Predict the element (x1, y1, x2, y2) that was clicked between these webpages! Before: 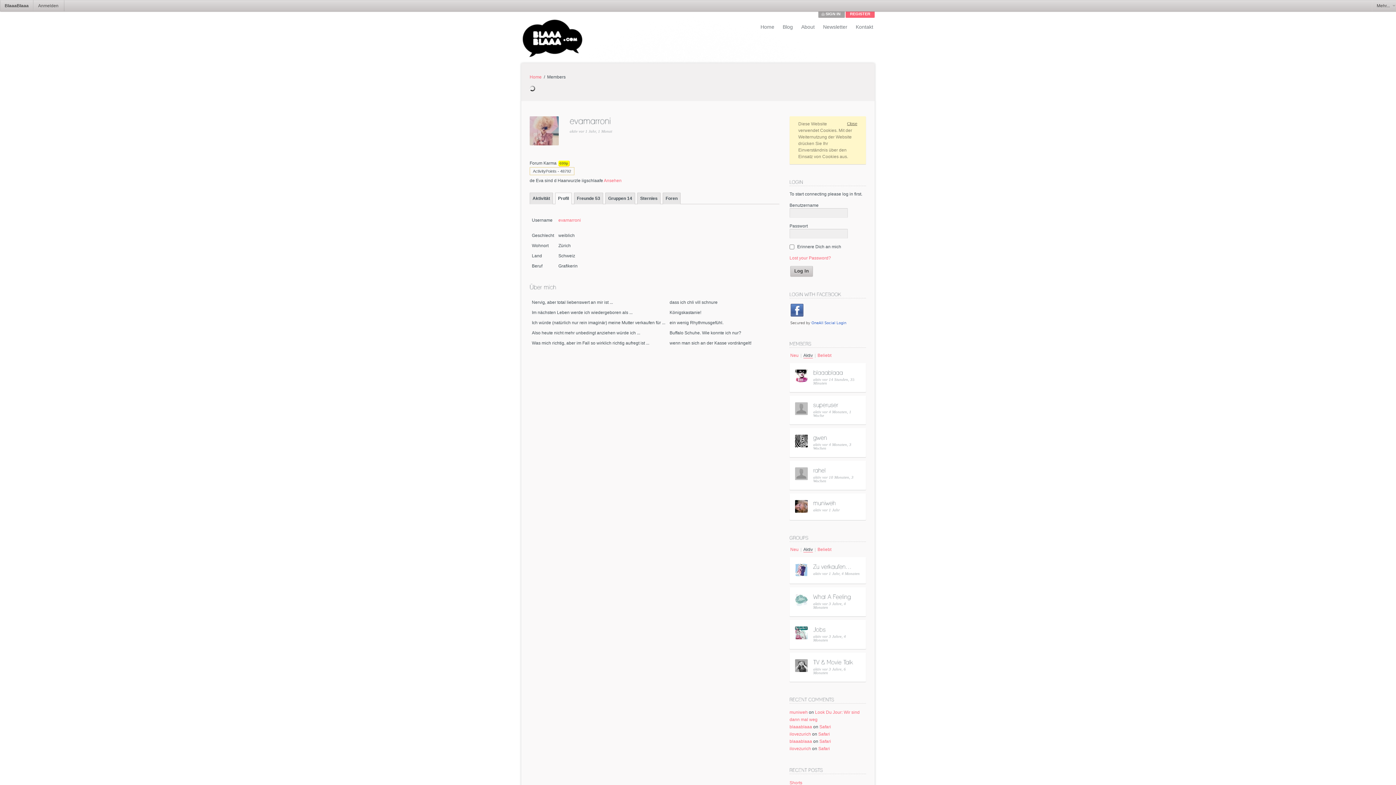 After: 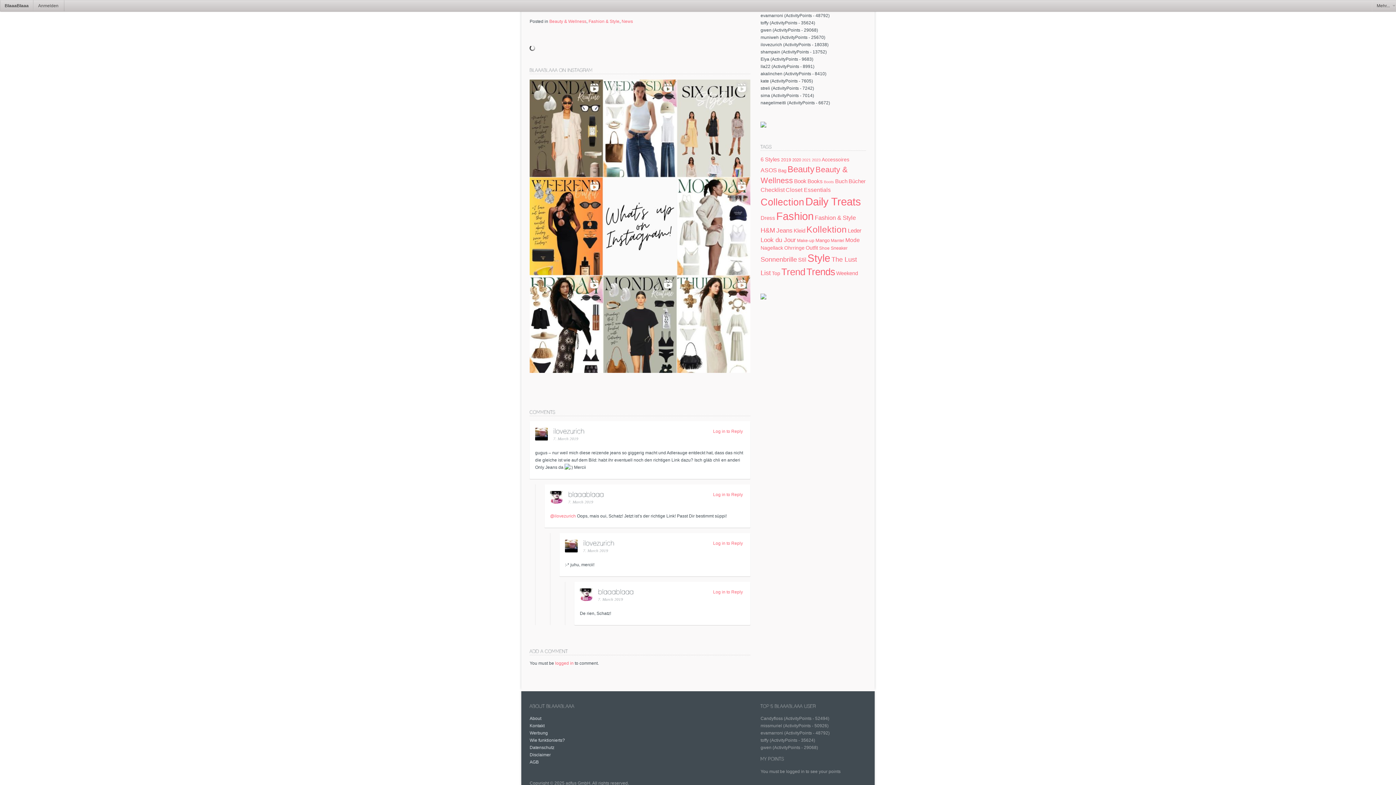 Action: label: Safari bbox: (819, 724, 831, 729)